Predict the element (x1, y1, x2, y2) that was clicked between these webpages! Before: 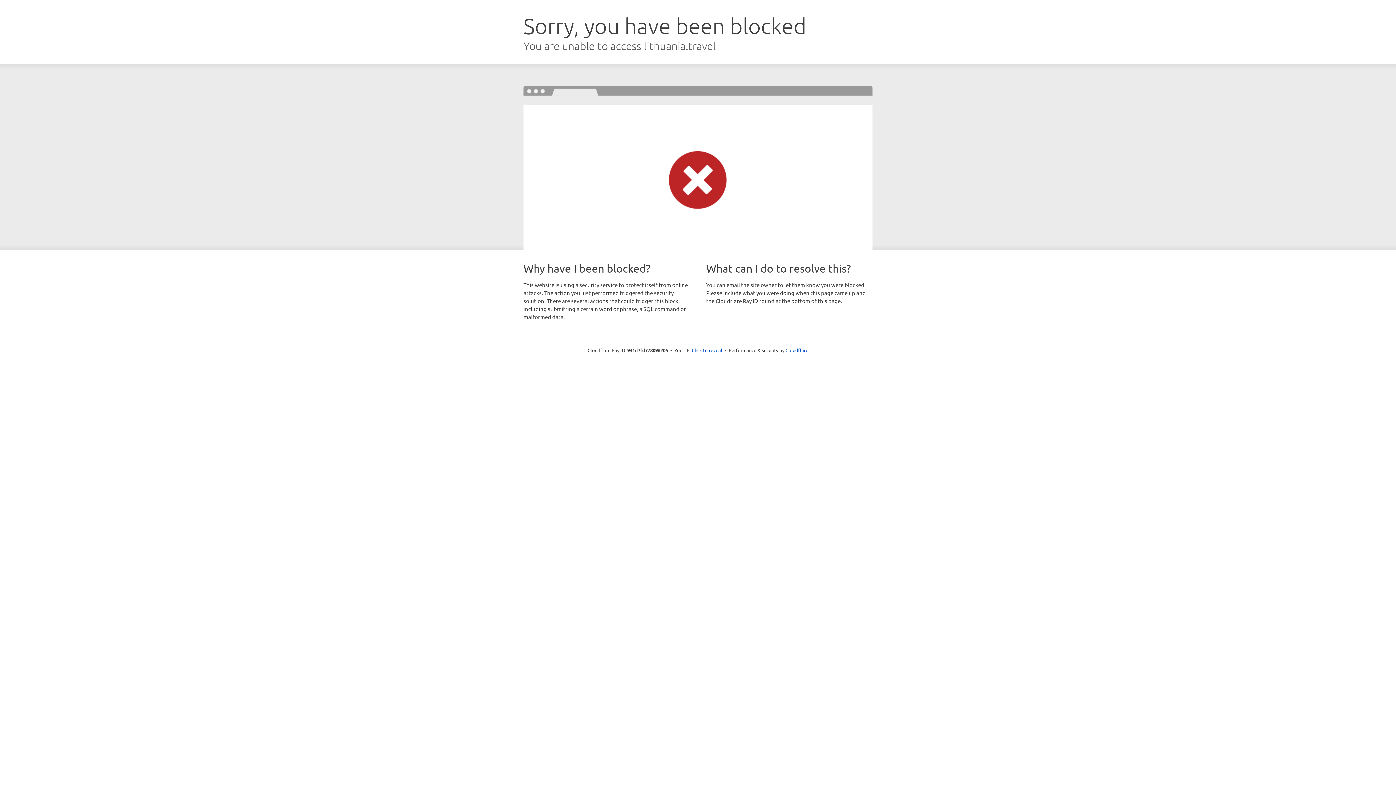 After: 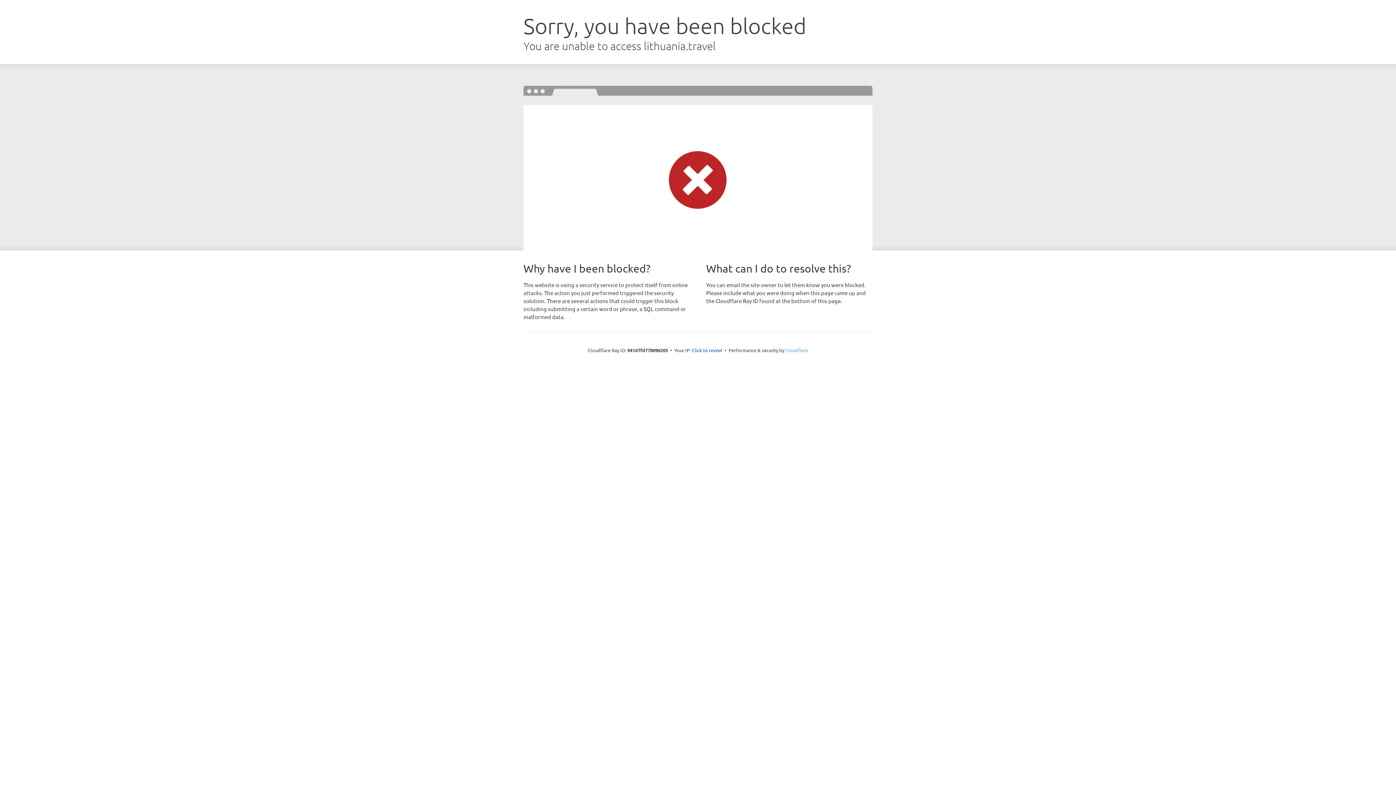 Action: label: Cloudflare bbox: (785, 347, 808, 353)